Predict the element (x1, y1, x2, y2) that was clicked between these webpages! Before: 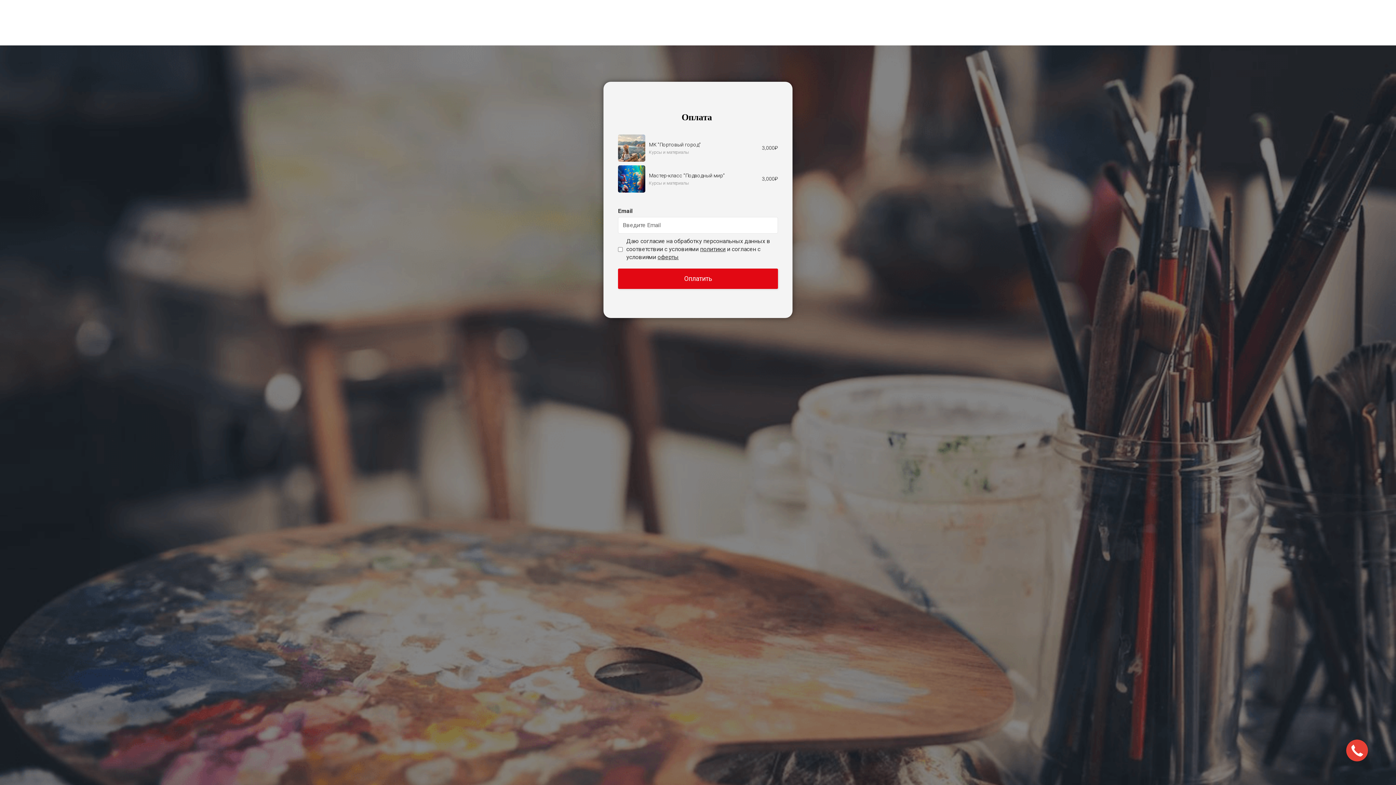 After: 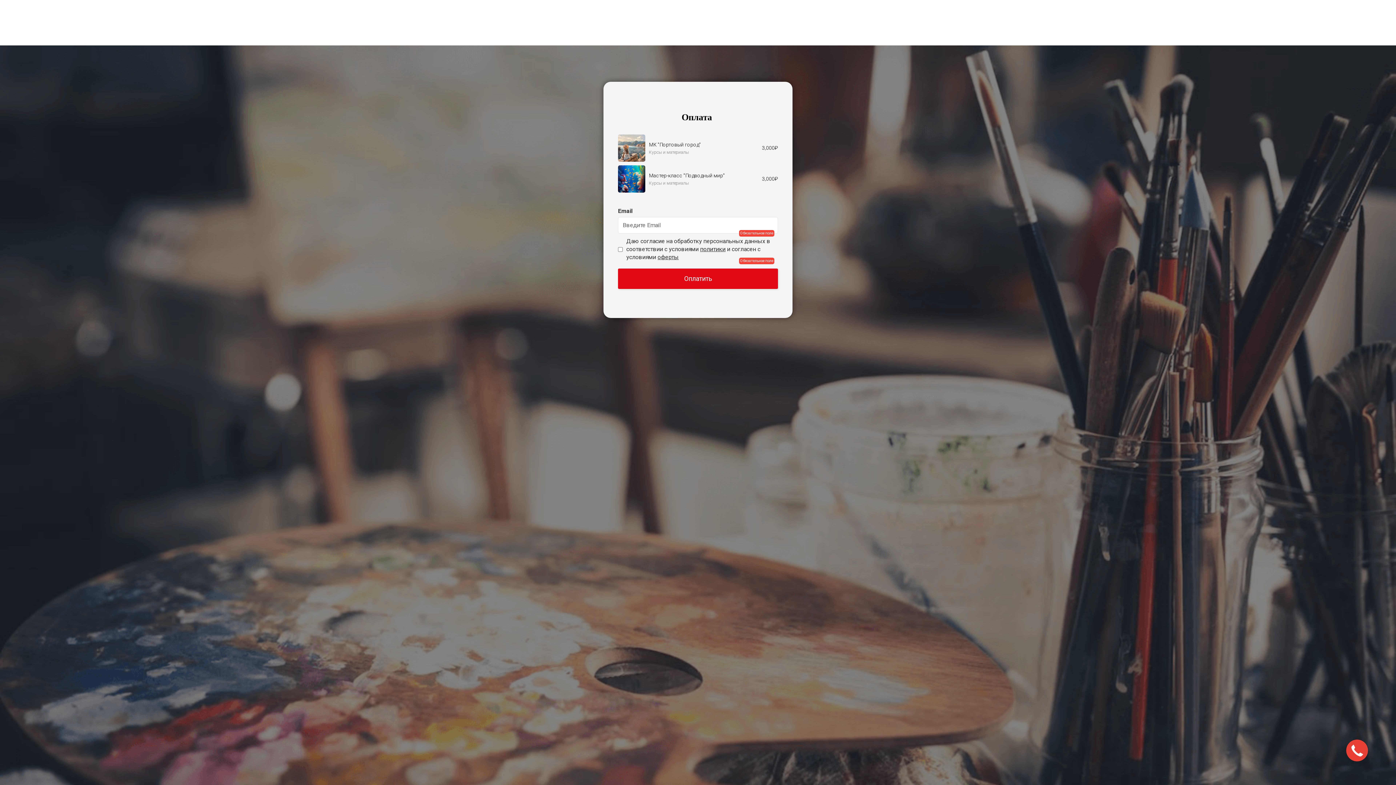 Action: bbox: (618, 268, 778, 289) label: Оплатить